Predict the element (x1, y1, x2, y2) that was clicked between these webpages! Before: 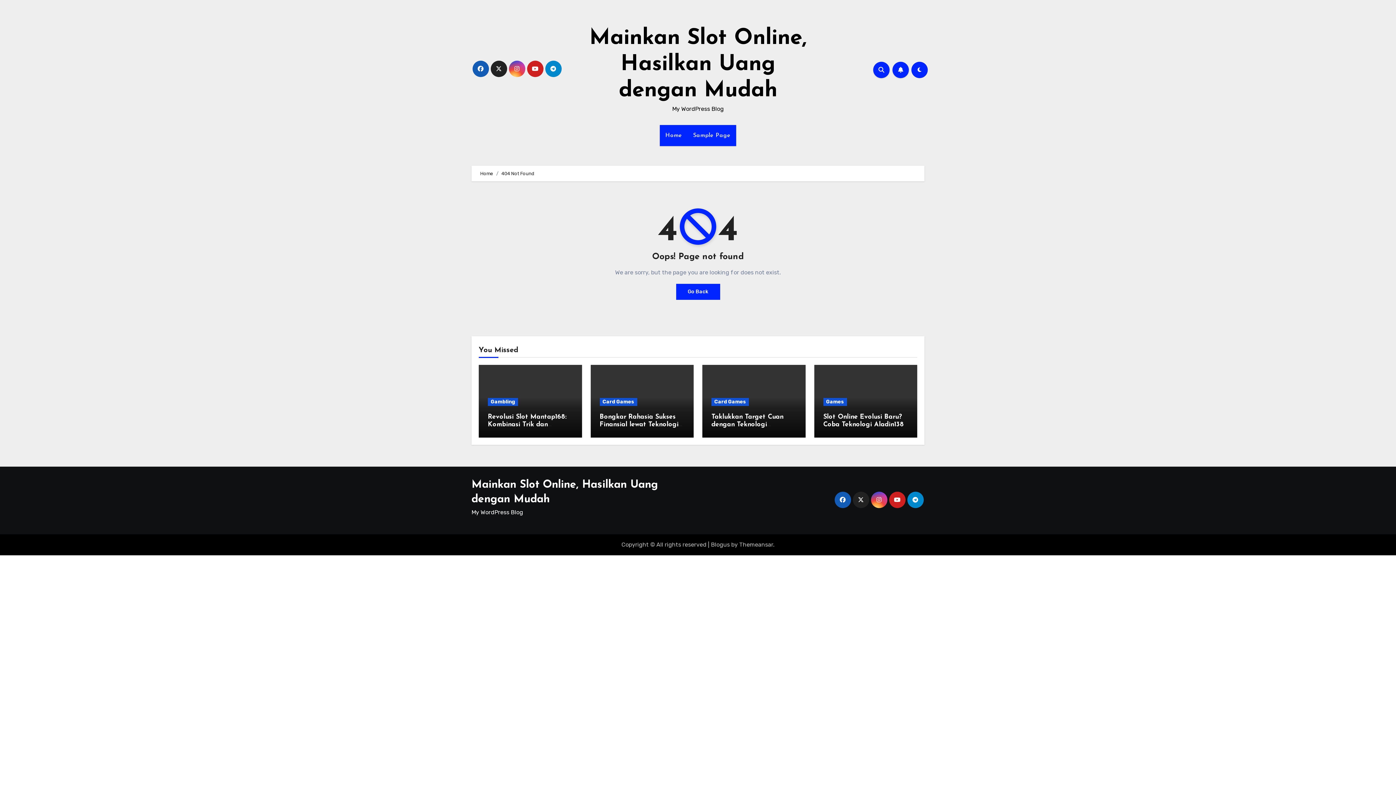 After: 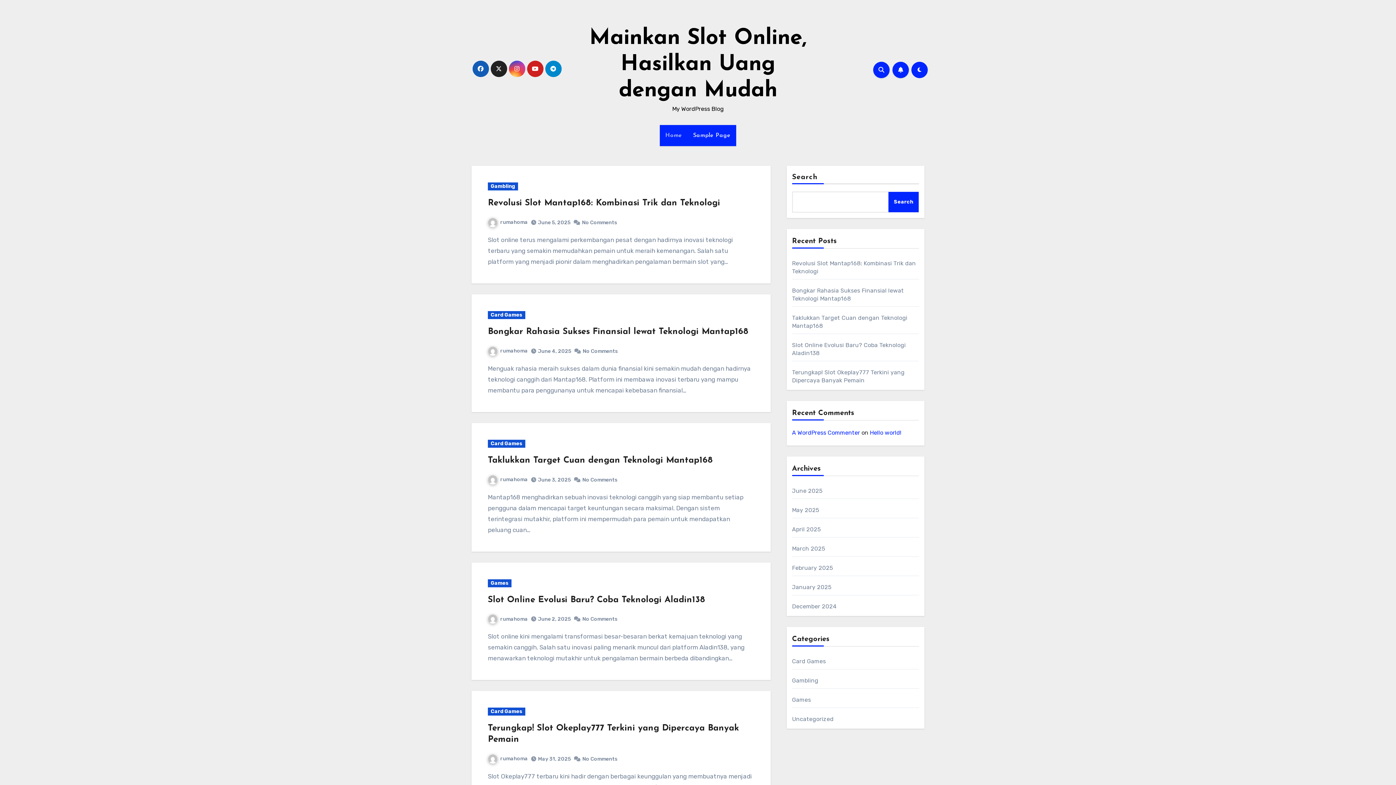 Action: bbox: (660, 125, 687, 146) label: Home